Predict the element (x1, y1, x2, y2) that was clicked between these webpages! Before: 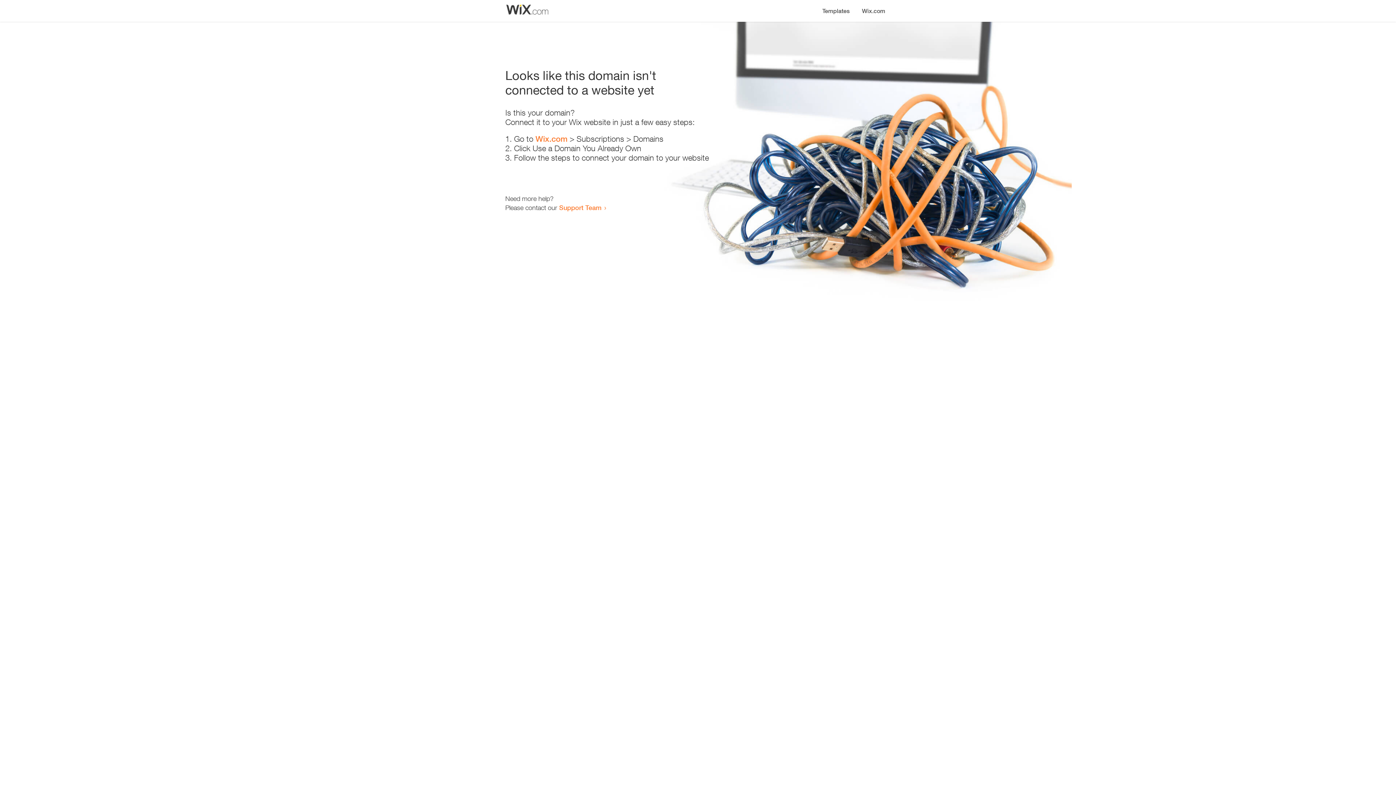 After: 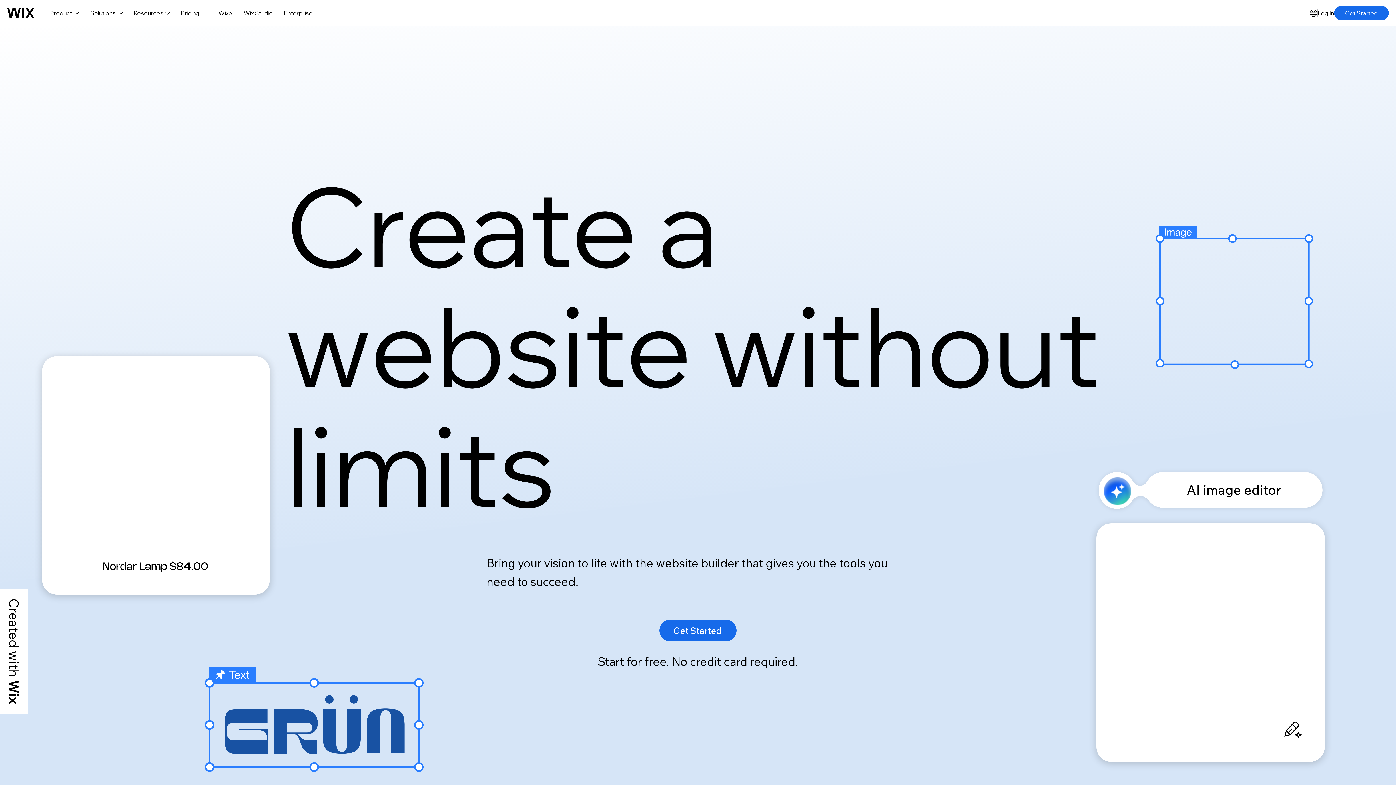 Action: label: Wix.com bbox: (856, 0, 890, 14)